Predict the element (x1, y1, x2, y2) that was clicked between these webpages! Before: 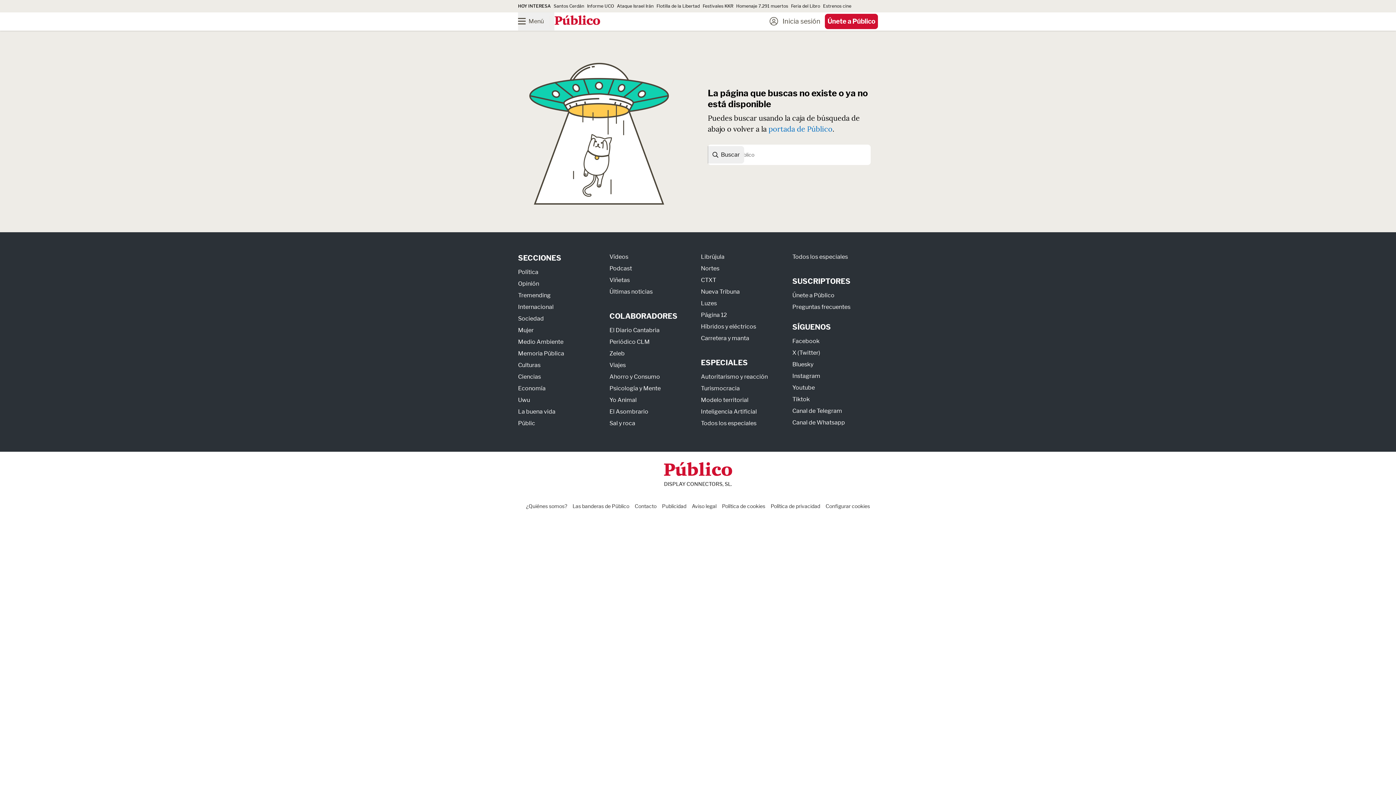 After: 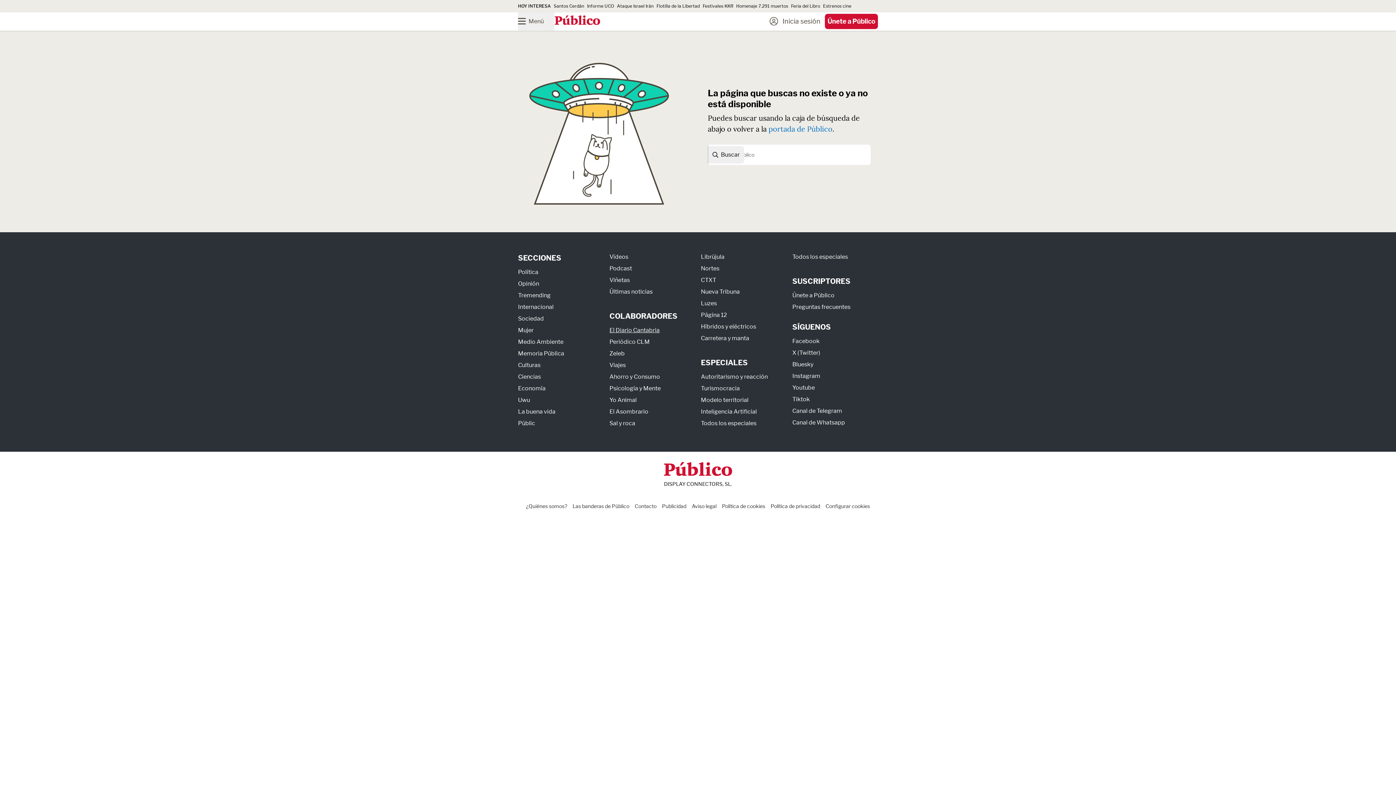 Action: bbox: (609, 326, 659, 333) label: El Diario Cantabria